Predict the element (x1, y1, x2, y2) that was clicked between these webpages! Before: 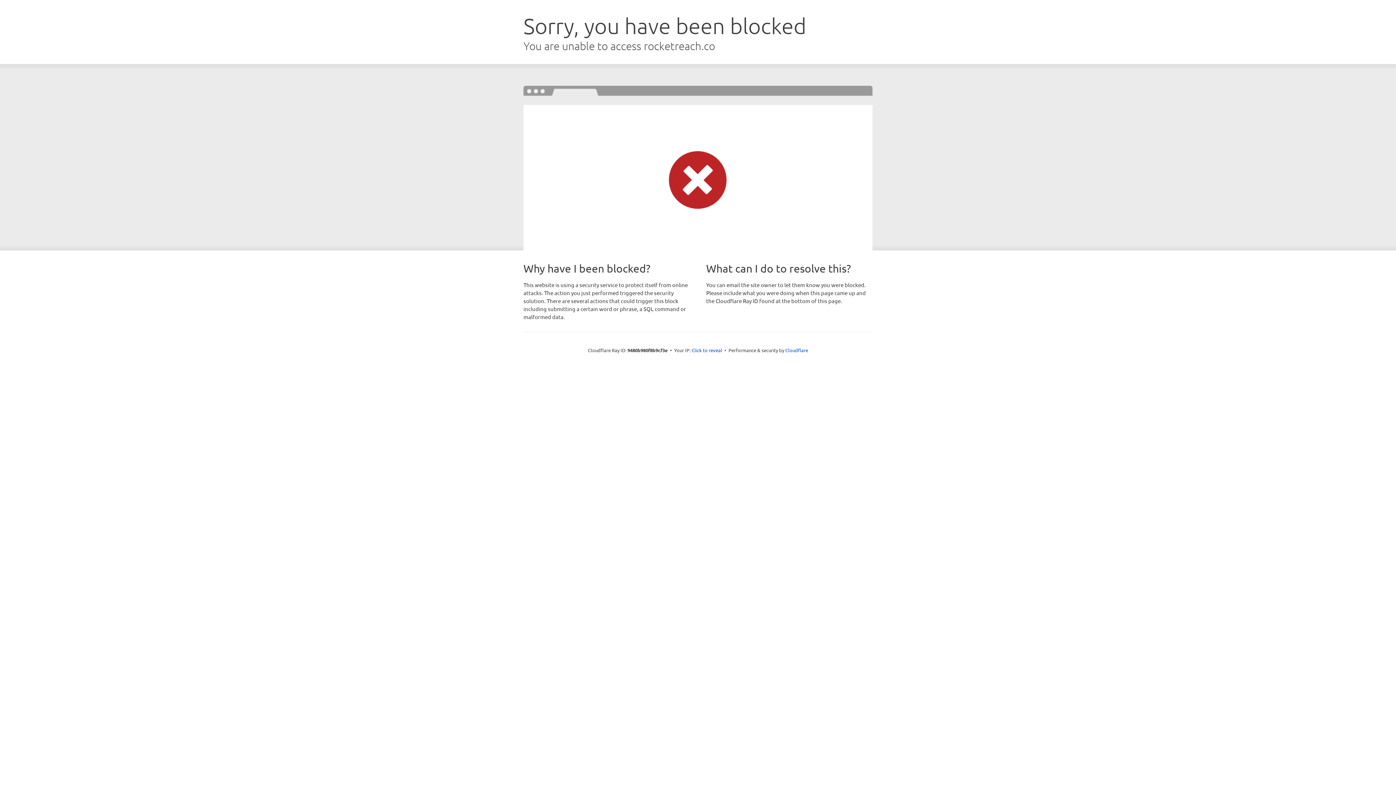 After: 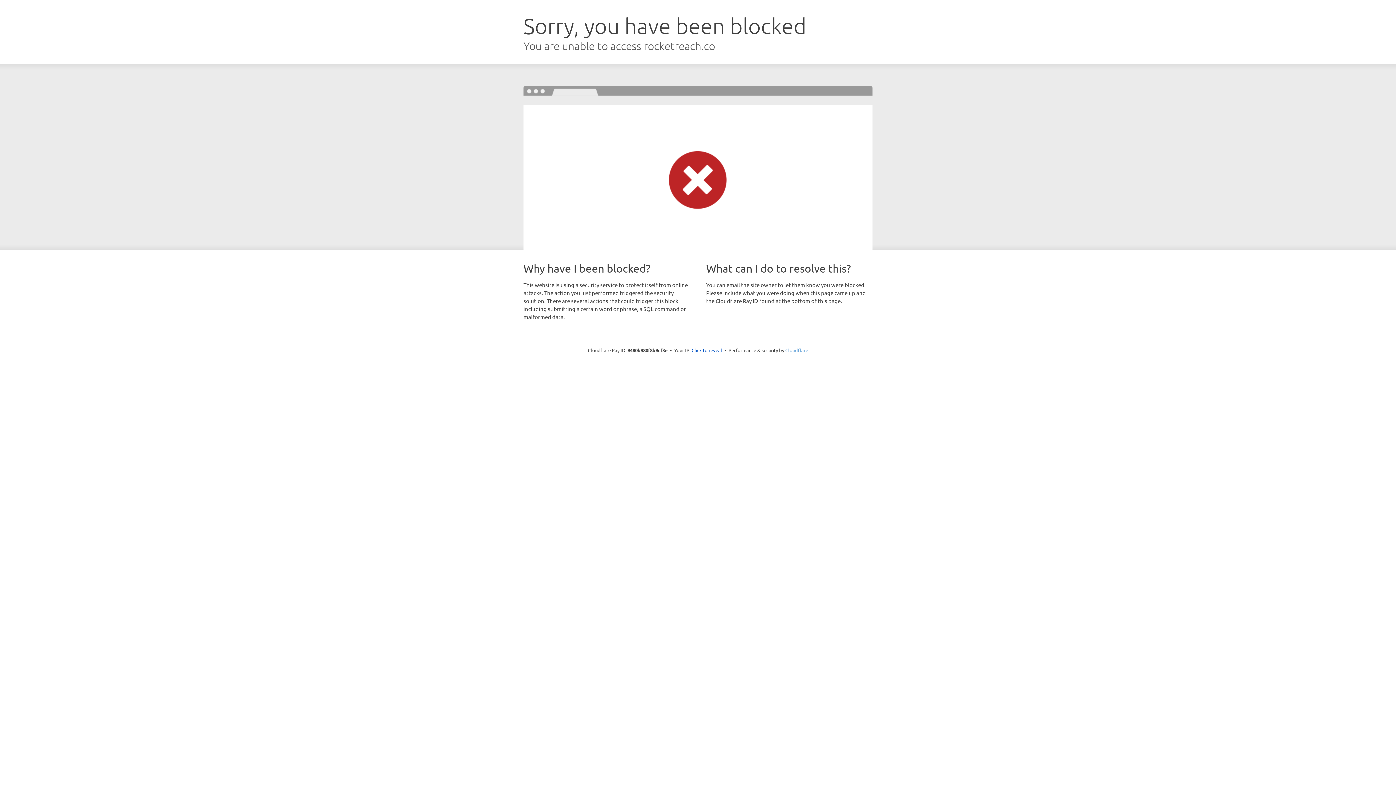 Action: bbox: (785, 347, 808, 353) label: Cloudflare